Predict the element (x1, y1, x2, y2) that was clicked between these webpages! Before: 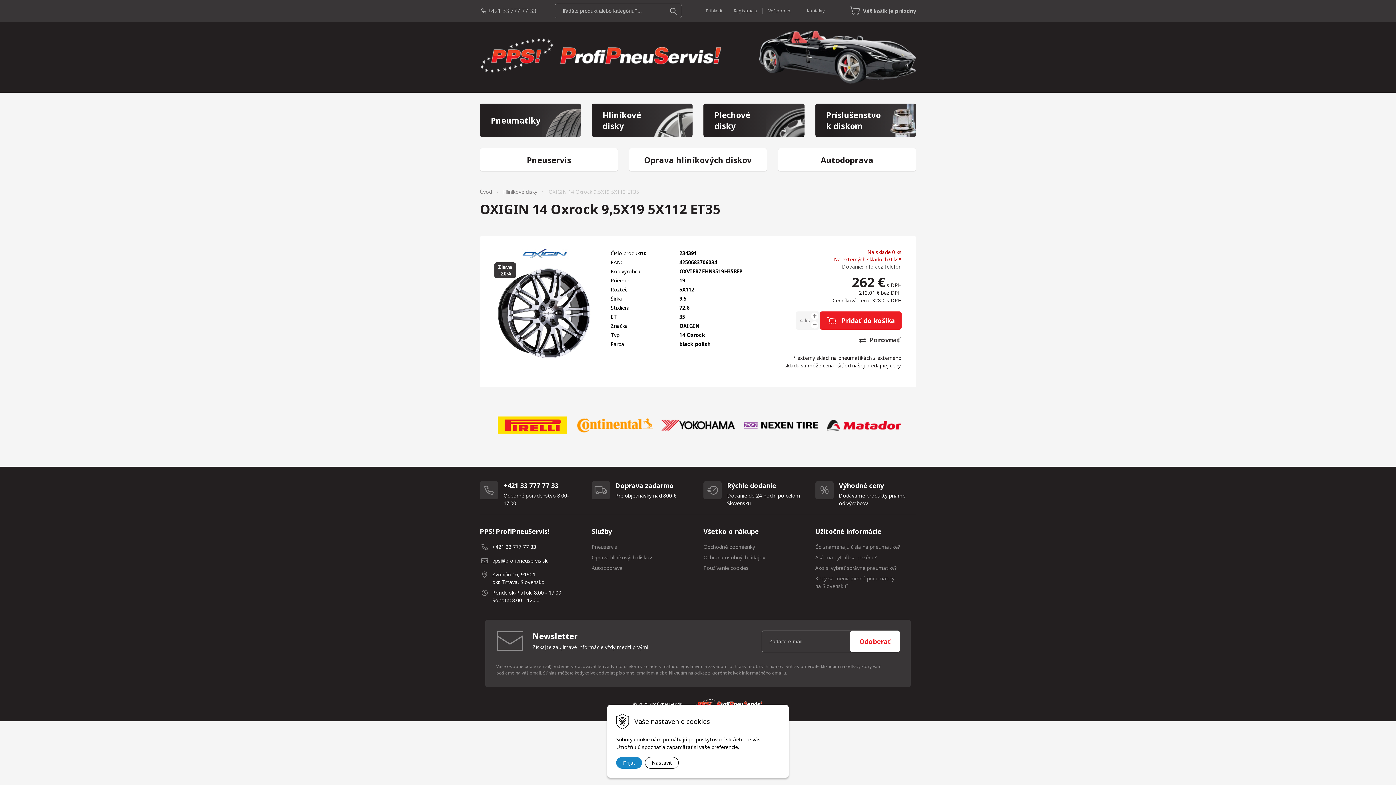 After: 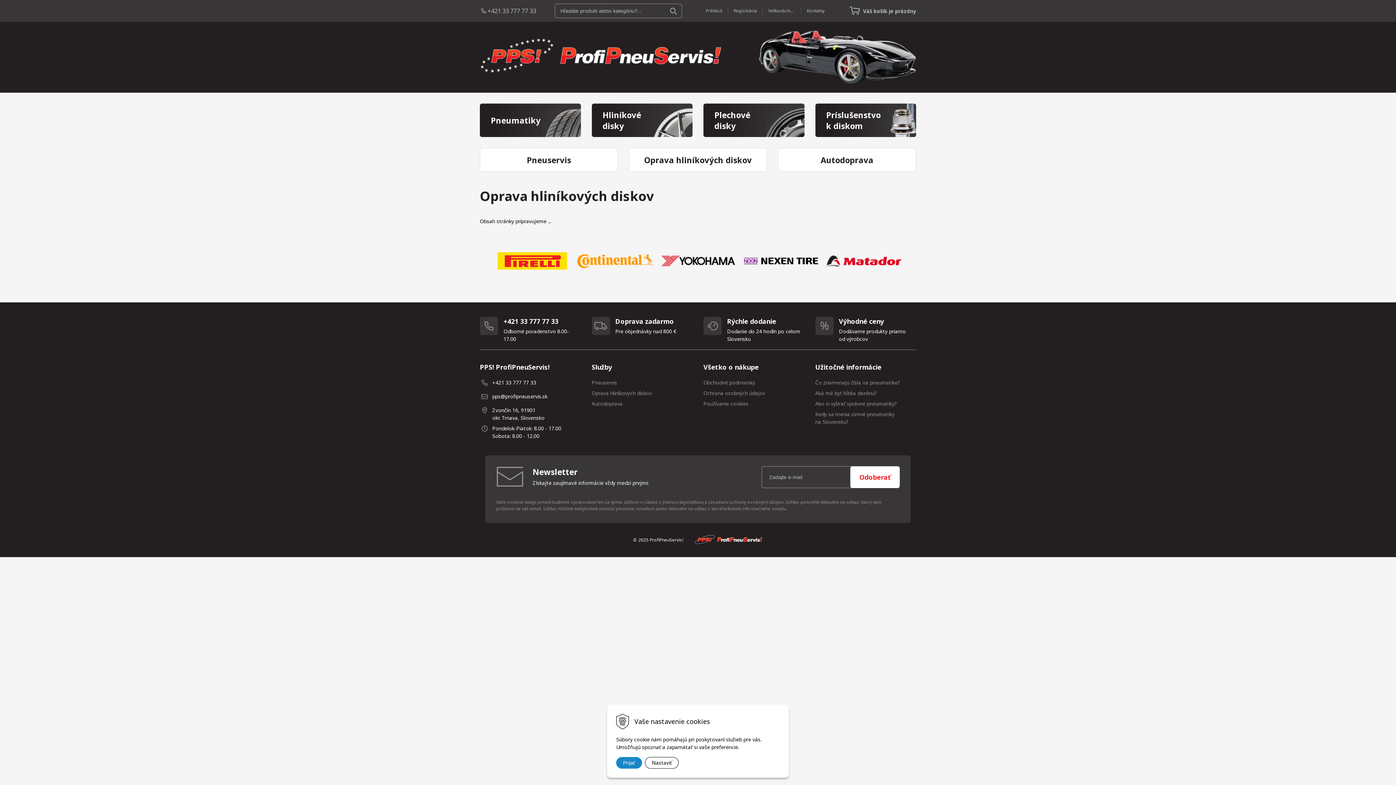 Action: label: Oprava hliníkových diskov bbox: (591, 553, 652, 561)